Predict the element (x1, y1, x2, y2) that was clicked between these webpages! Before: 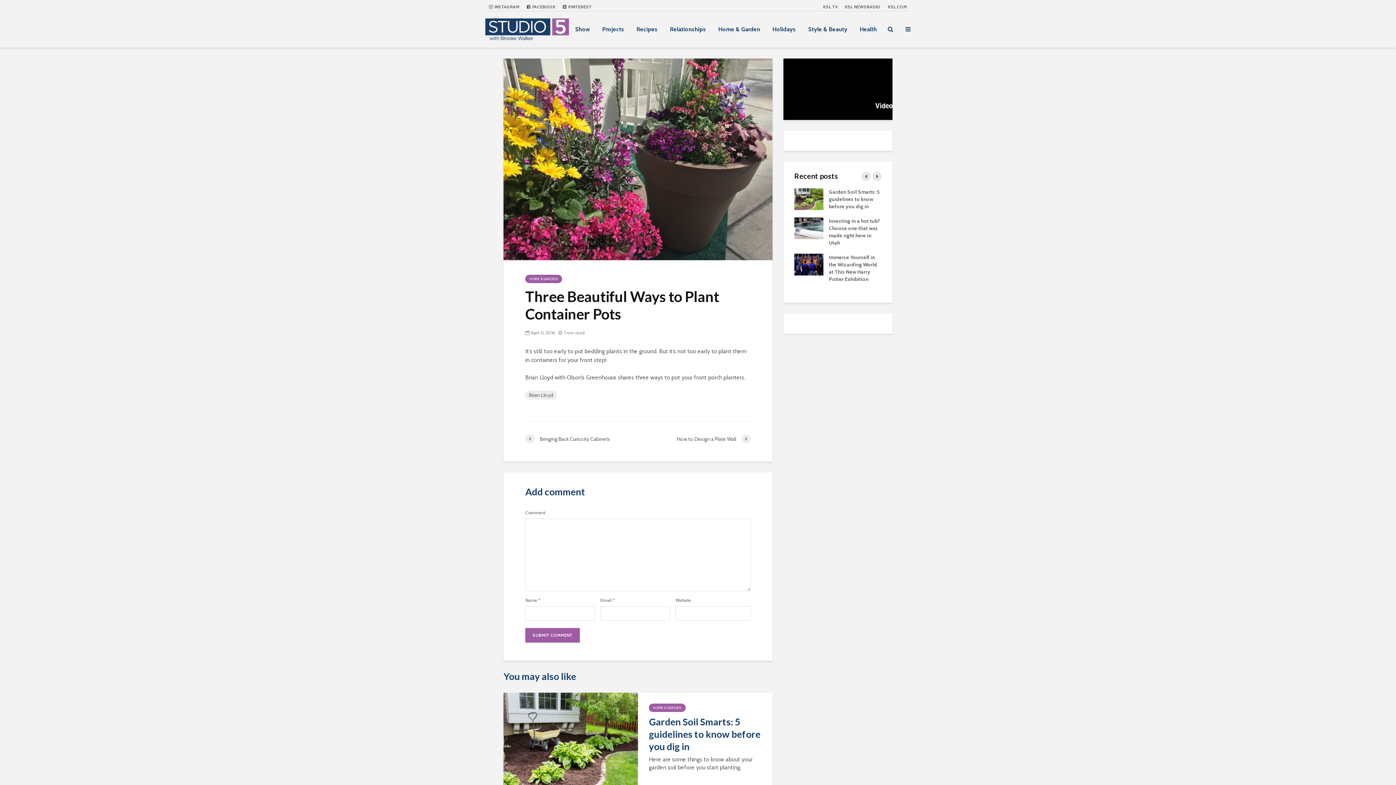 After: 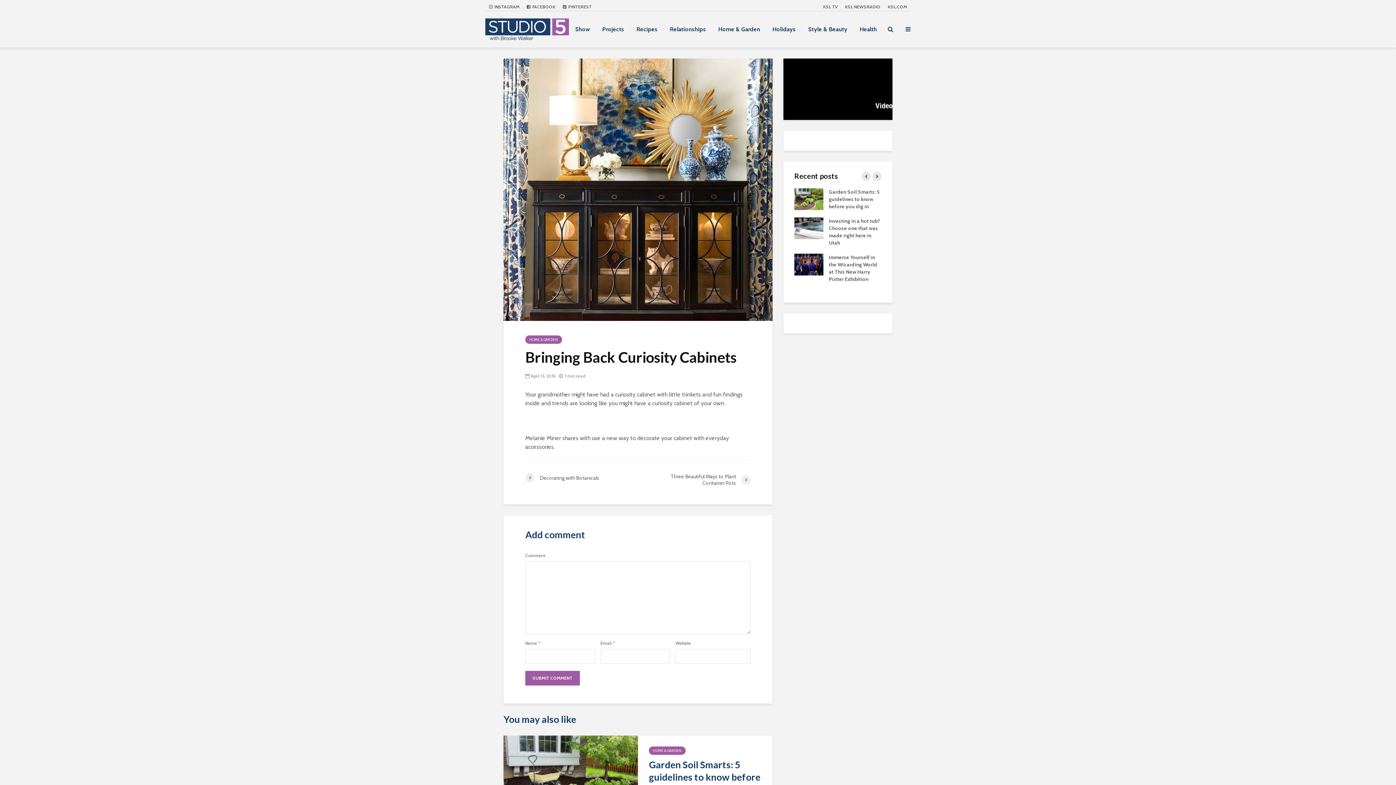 Action: bbox: (525, 434, 638, 443) label: Bringing Back Curiosity Cabinets